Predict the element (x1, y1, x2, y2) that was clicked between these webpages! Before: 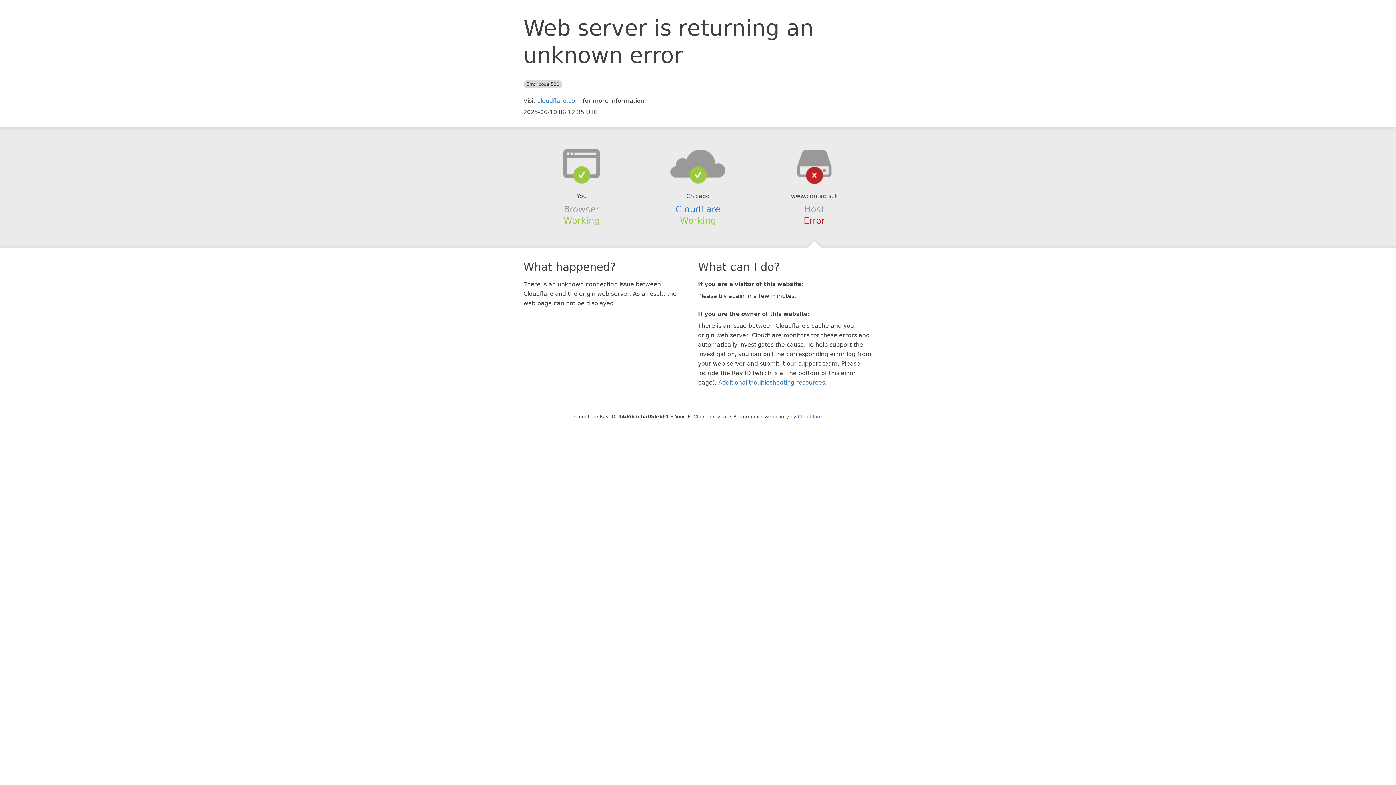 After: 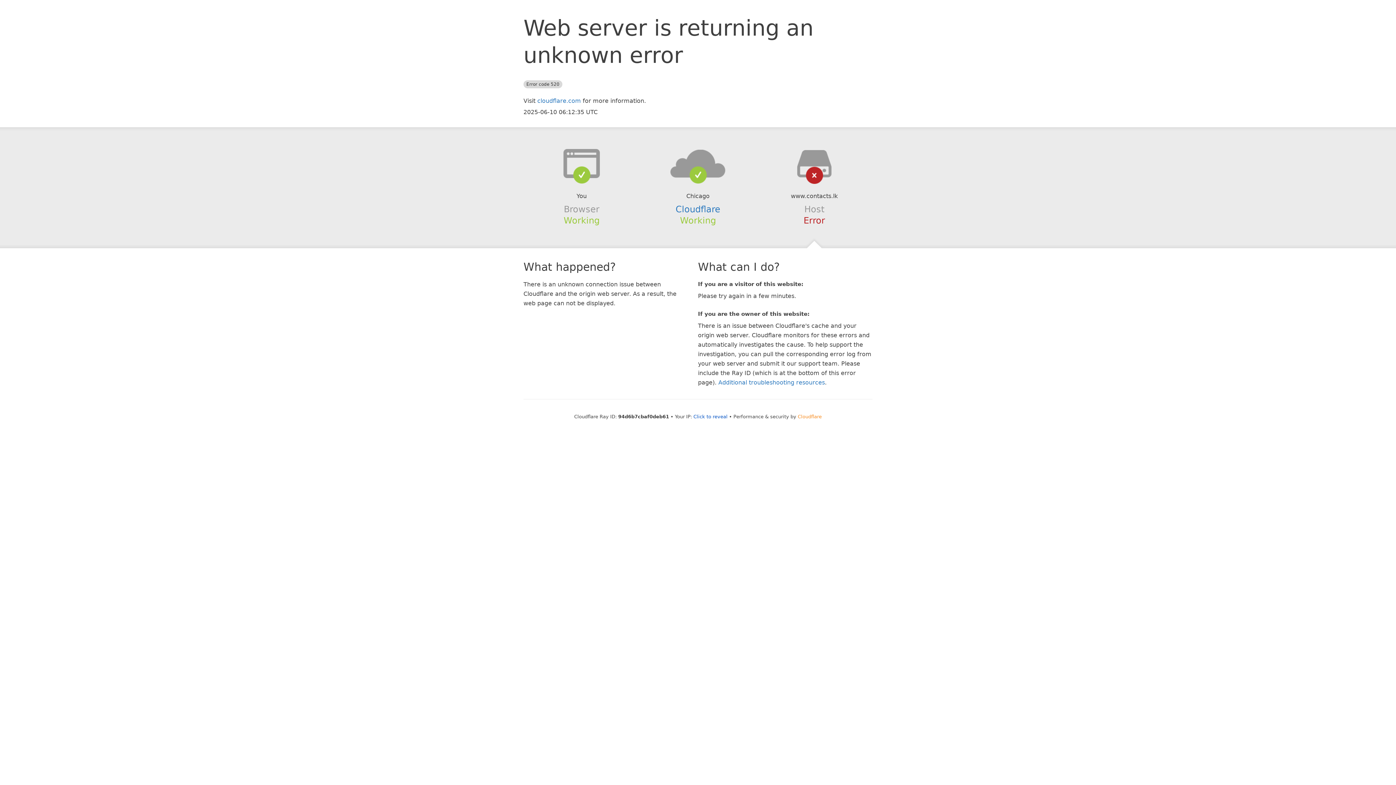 Action: label: Cloudflare bbox: (798, 414, 822, 419)